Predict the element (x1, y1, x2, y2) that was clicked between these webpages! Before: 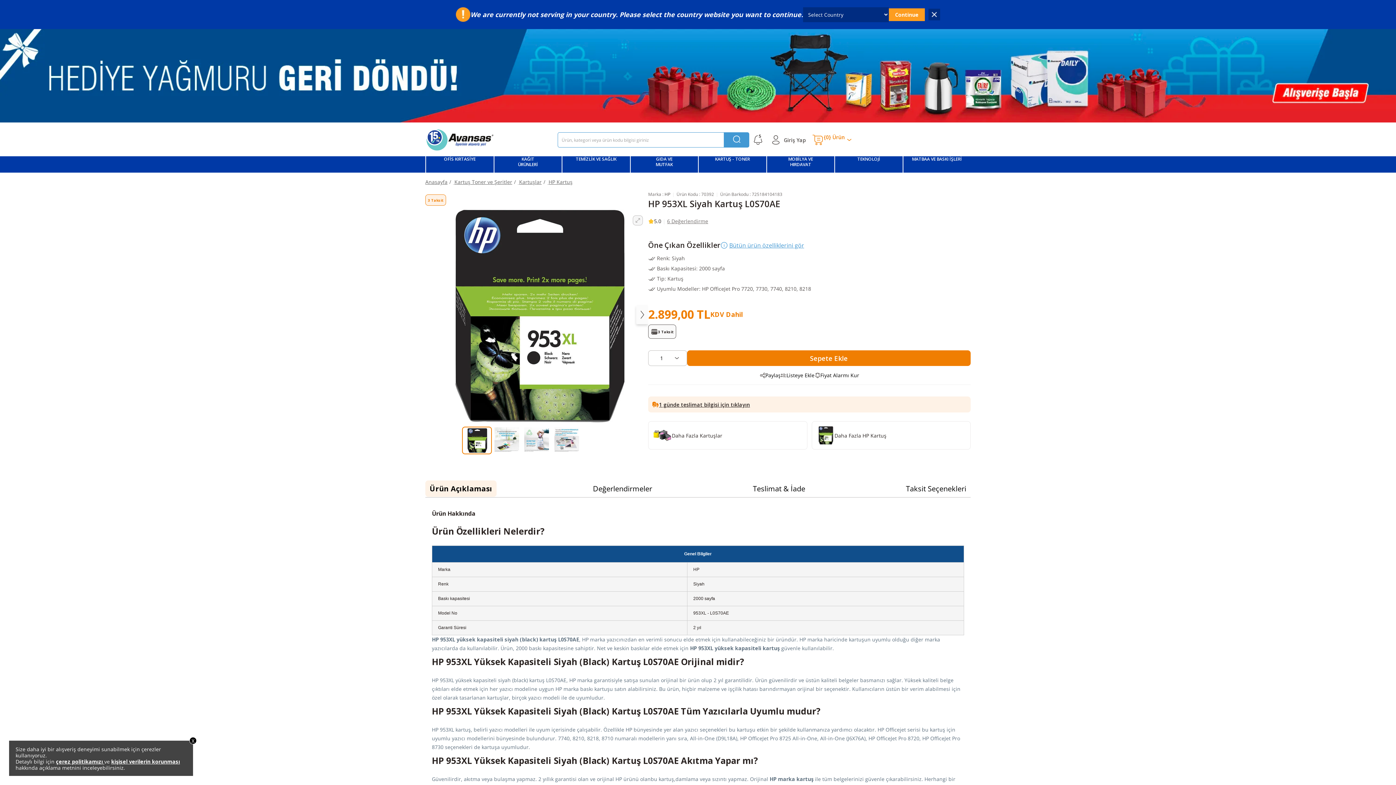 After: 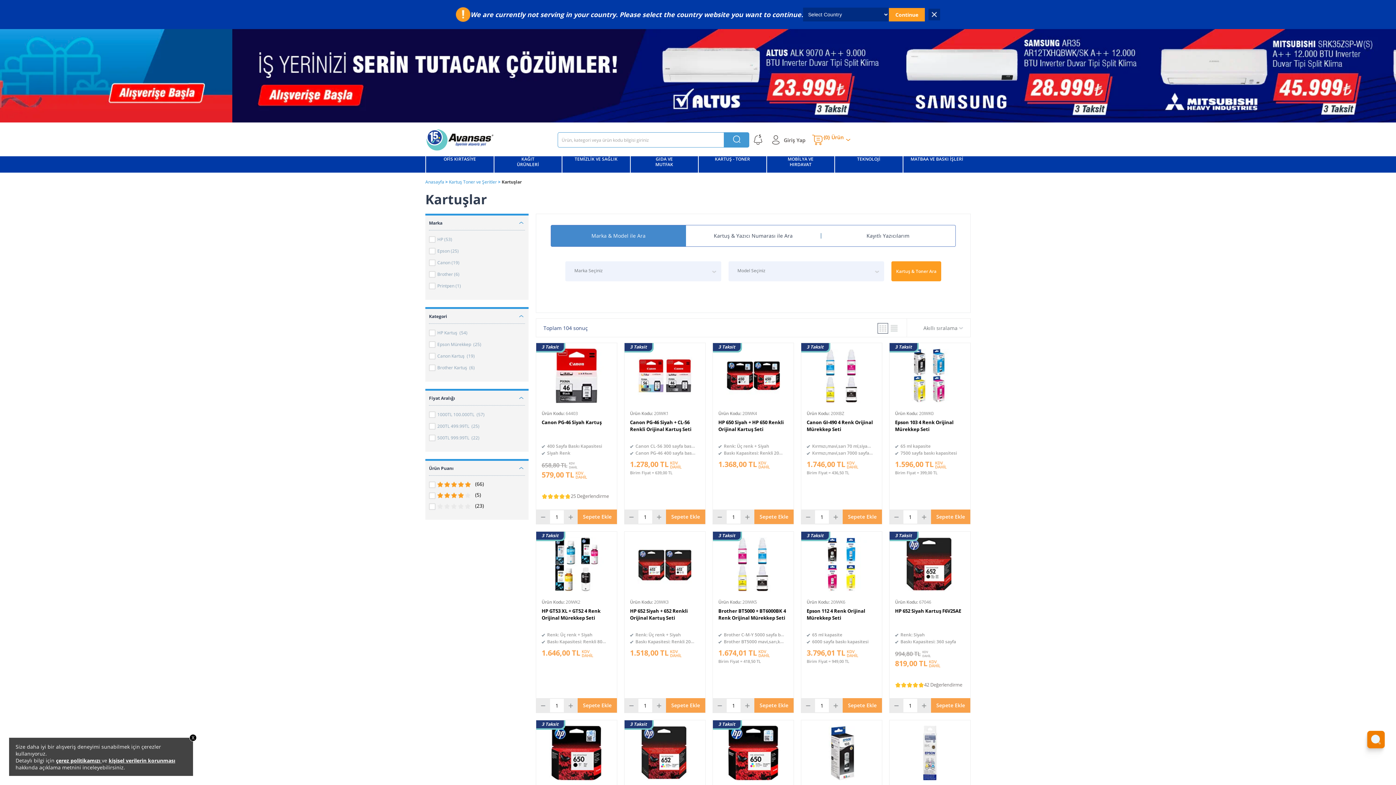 Action: label: Daha Fazla Kartuşlar bbox: (653, 426, 802, 445)